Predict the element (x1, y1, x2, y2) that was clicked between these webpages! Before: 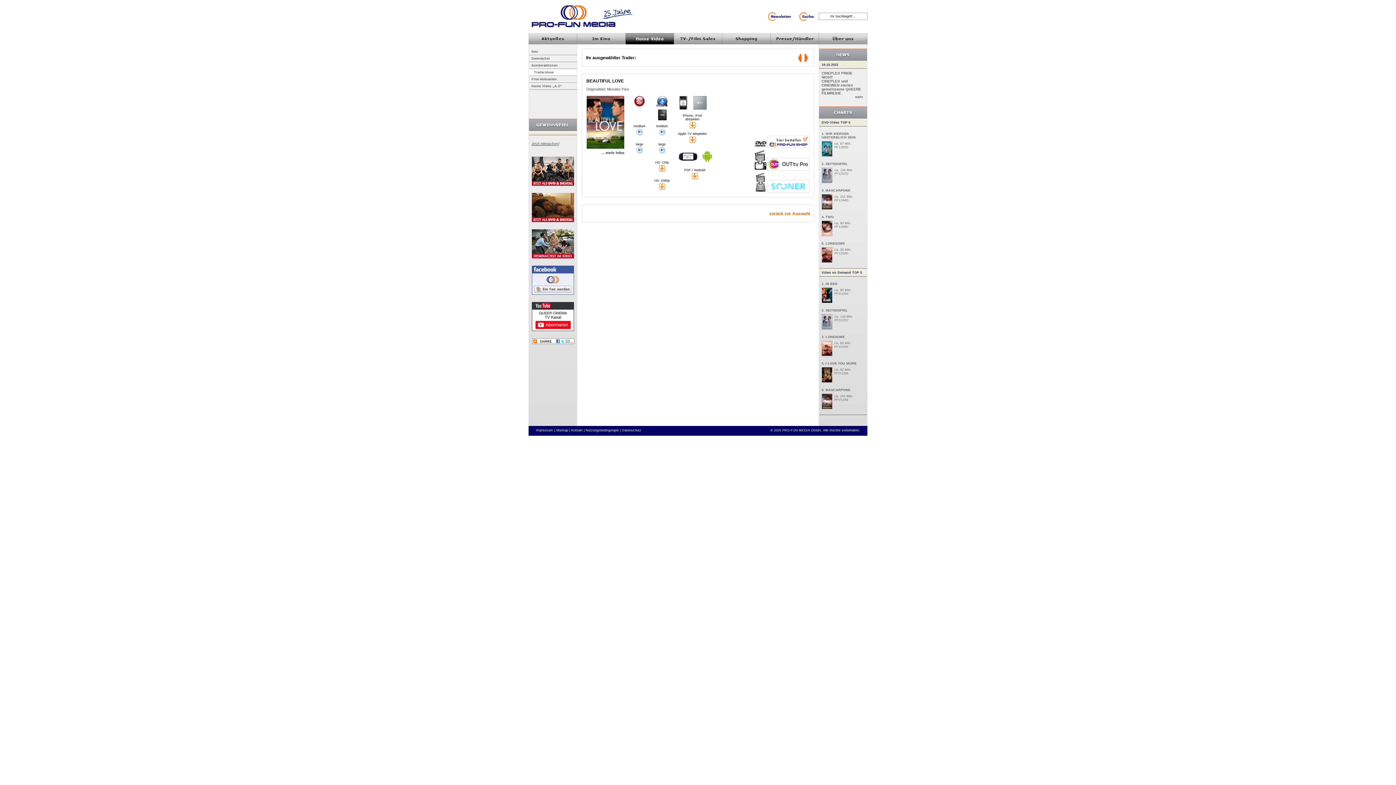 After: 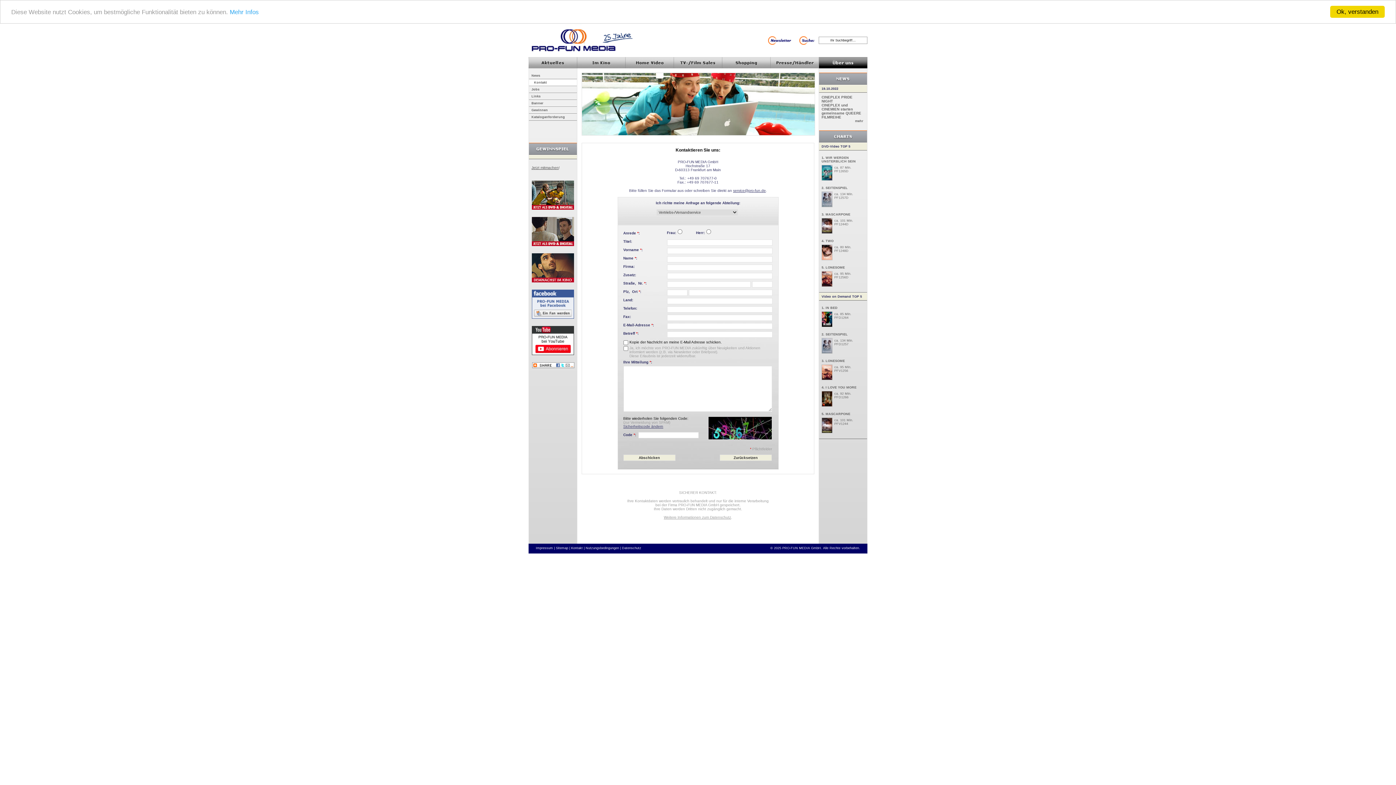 Action: label: Kontakt | bbox: (571, 428, 585, 432)